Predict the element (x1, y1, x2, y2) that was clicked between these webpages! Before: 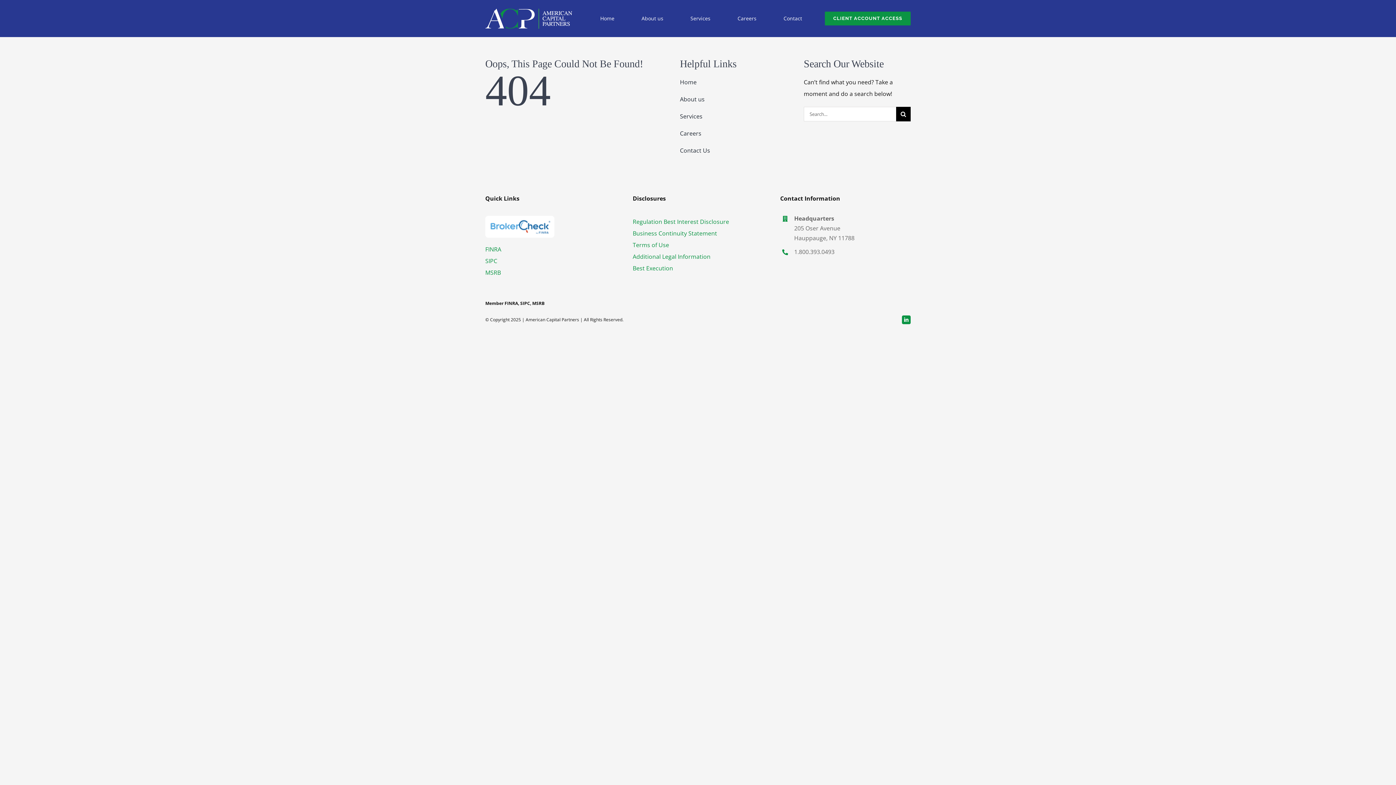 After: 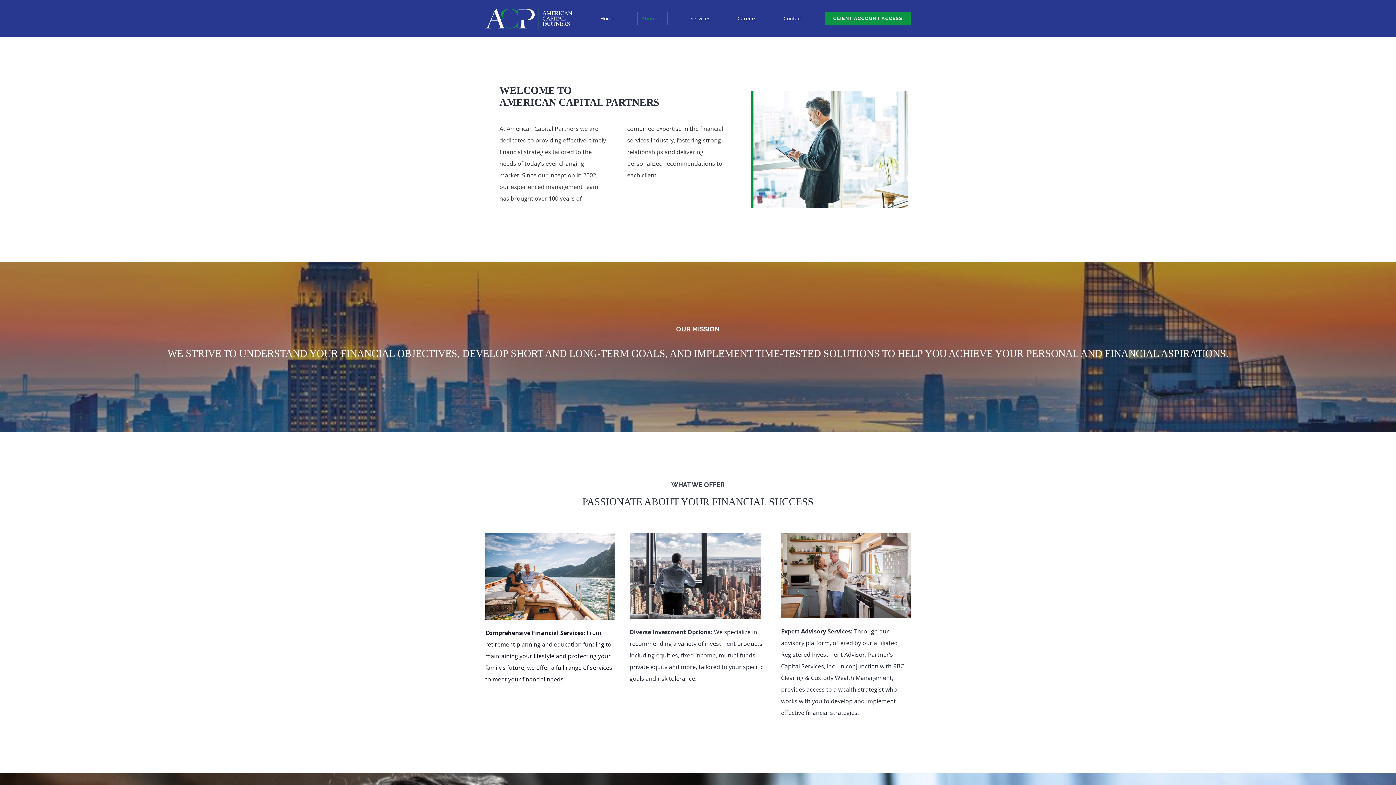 Action: bbox: (680, 93, 787, 105) label: About us